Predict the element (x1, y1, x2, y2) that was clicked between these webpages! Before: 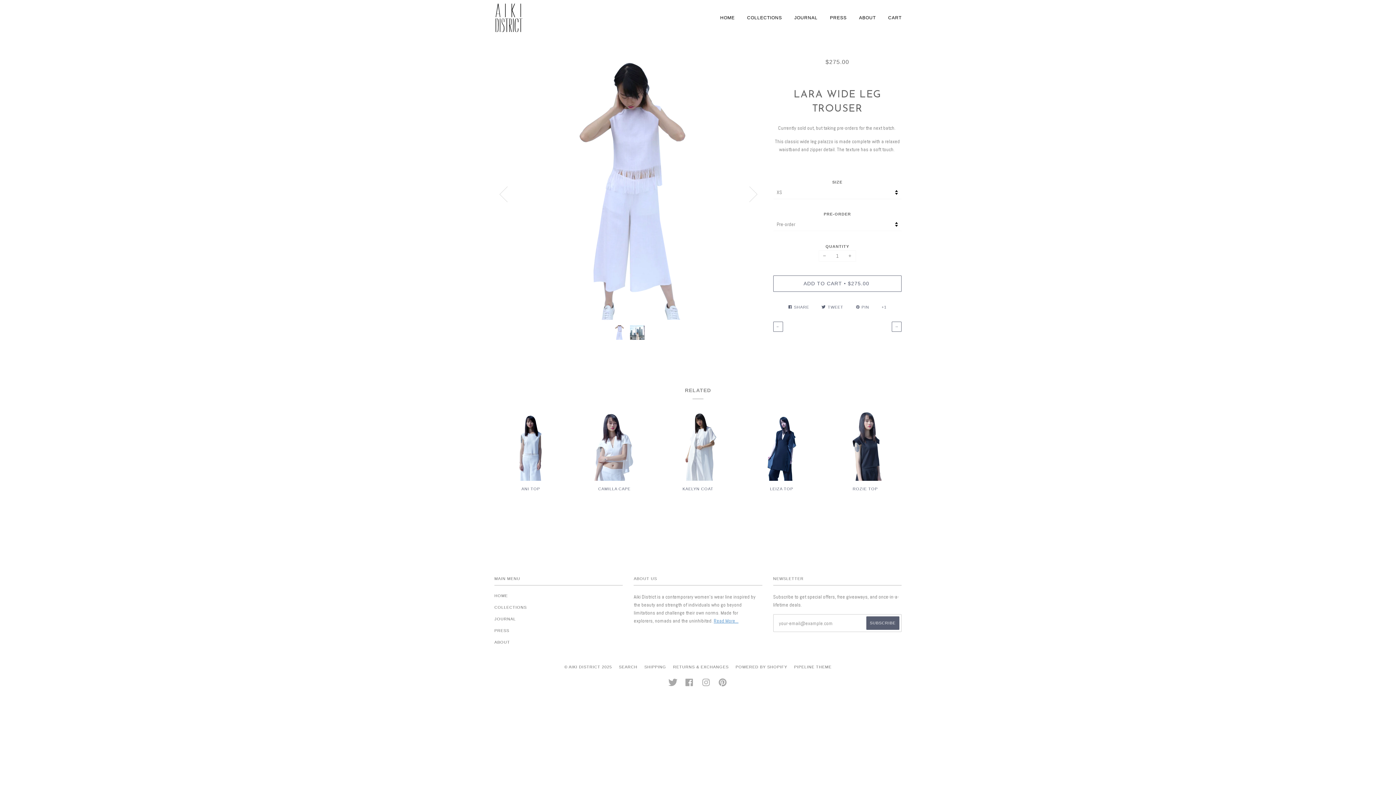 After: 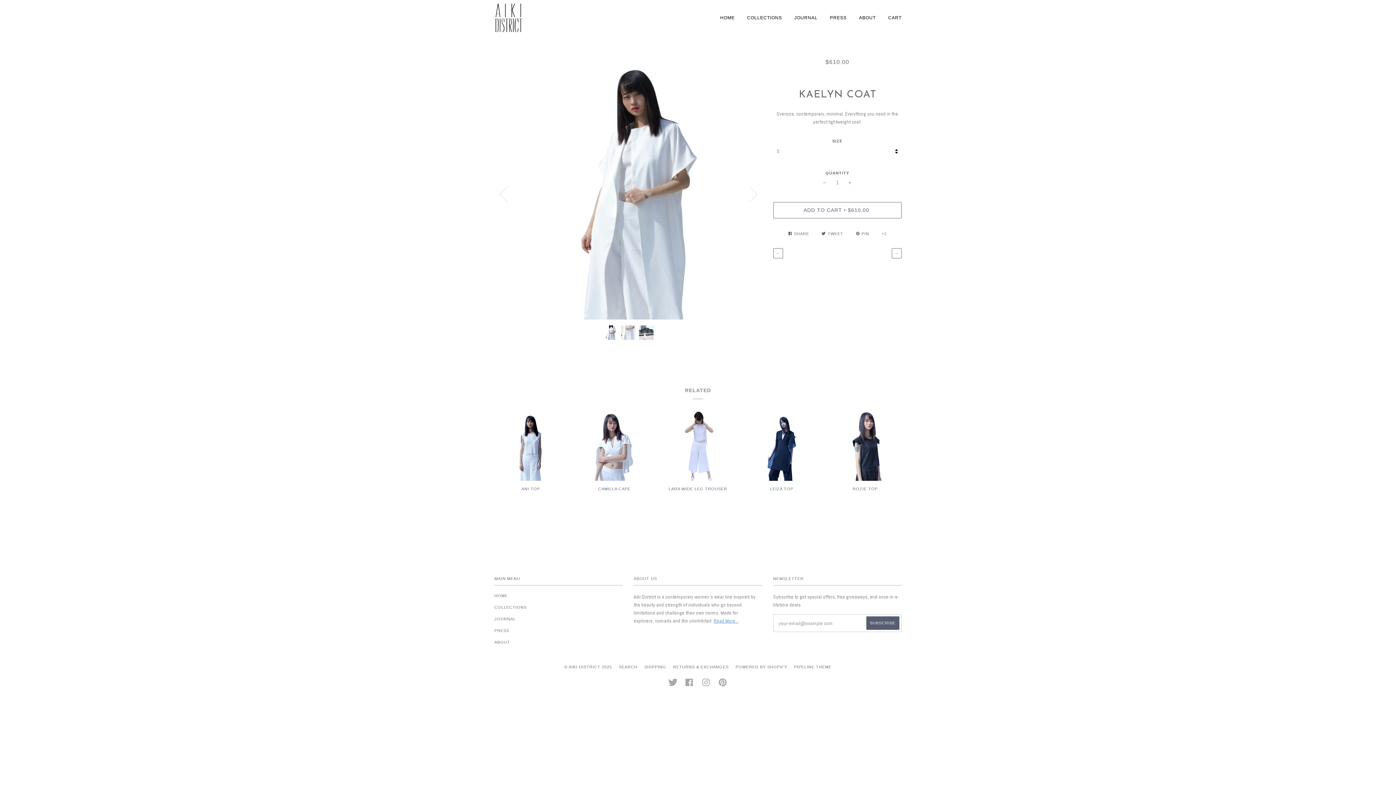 Action: label: KAELYN COAT

$610.00 bbox: (661, 486, 734, 503)